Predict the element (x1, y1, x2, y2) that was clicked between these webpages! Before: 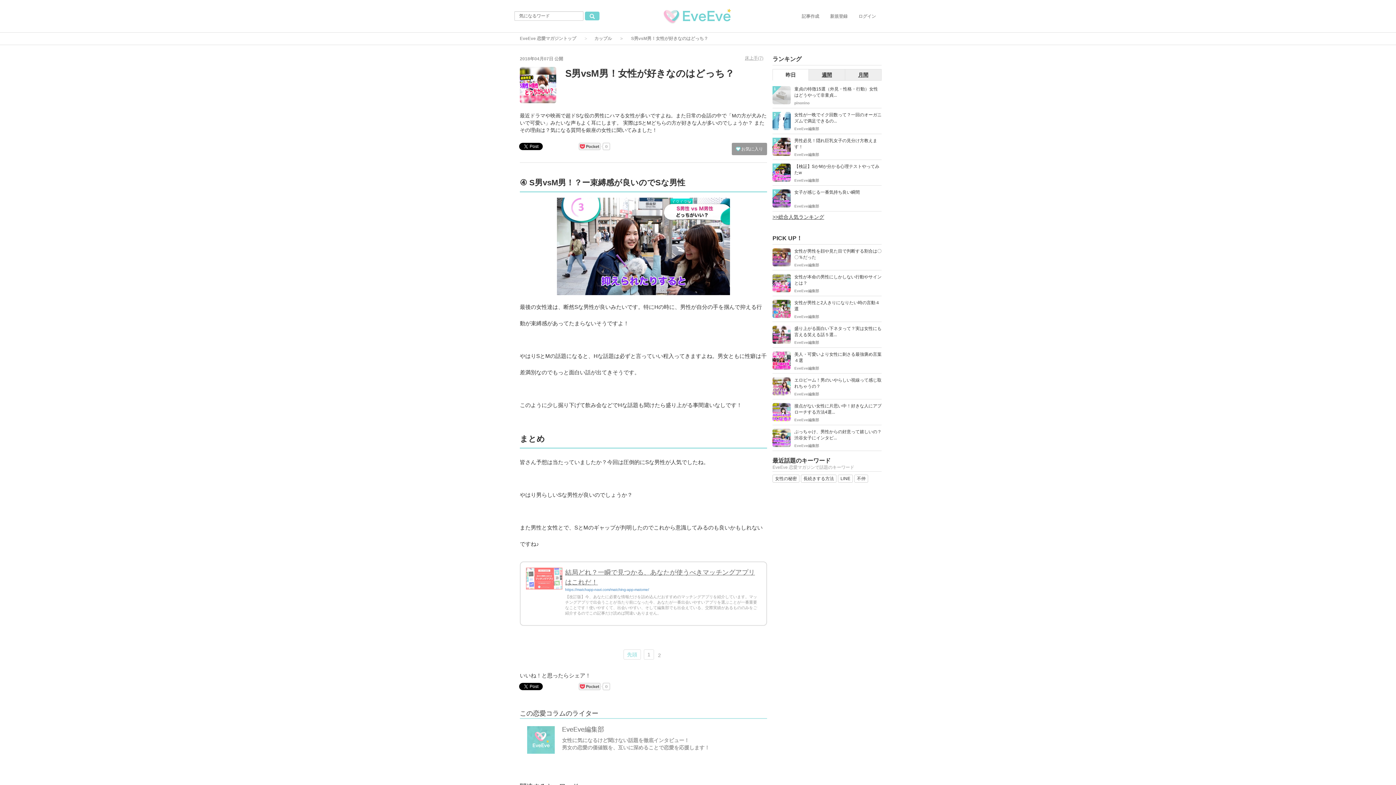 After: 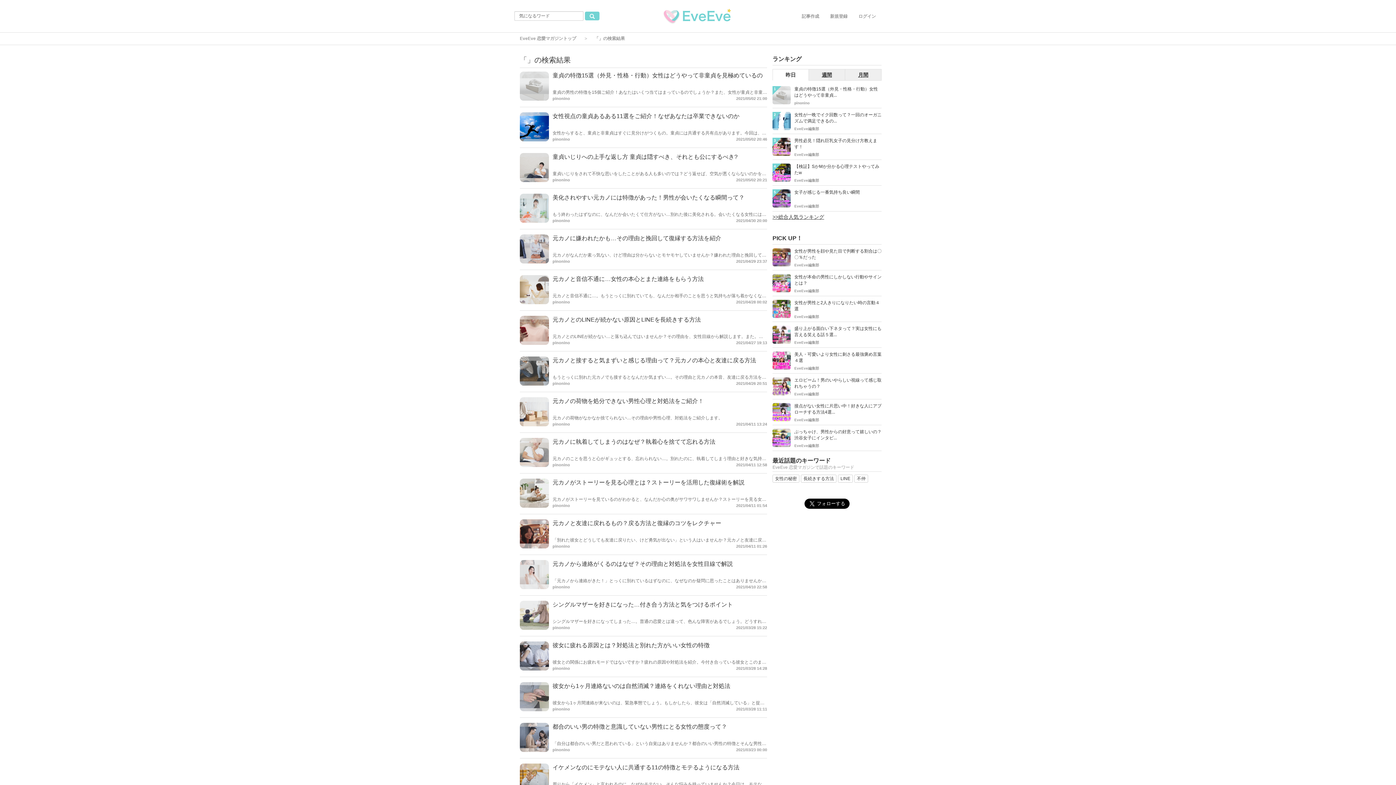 Action: bbox: (585, 11, 599, 20)